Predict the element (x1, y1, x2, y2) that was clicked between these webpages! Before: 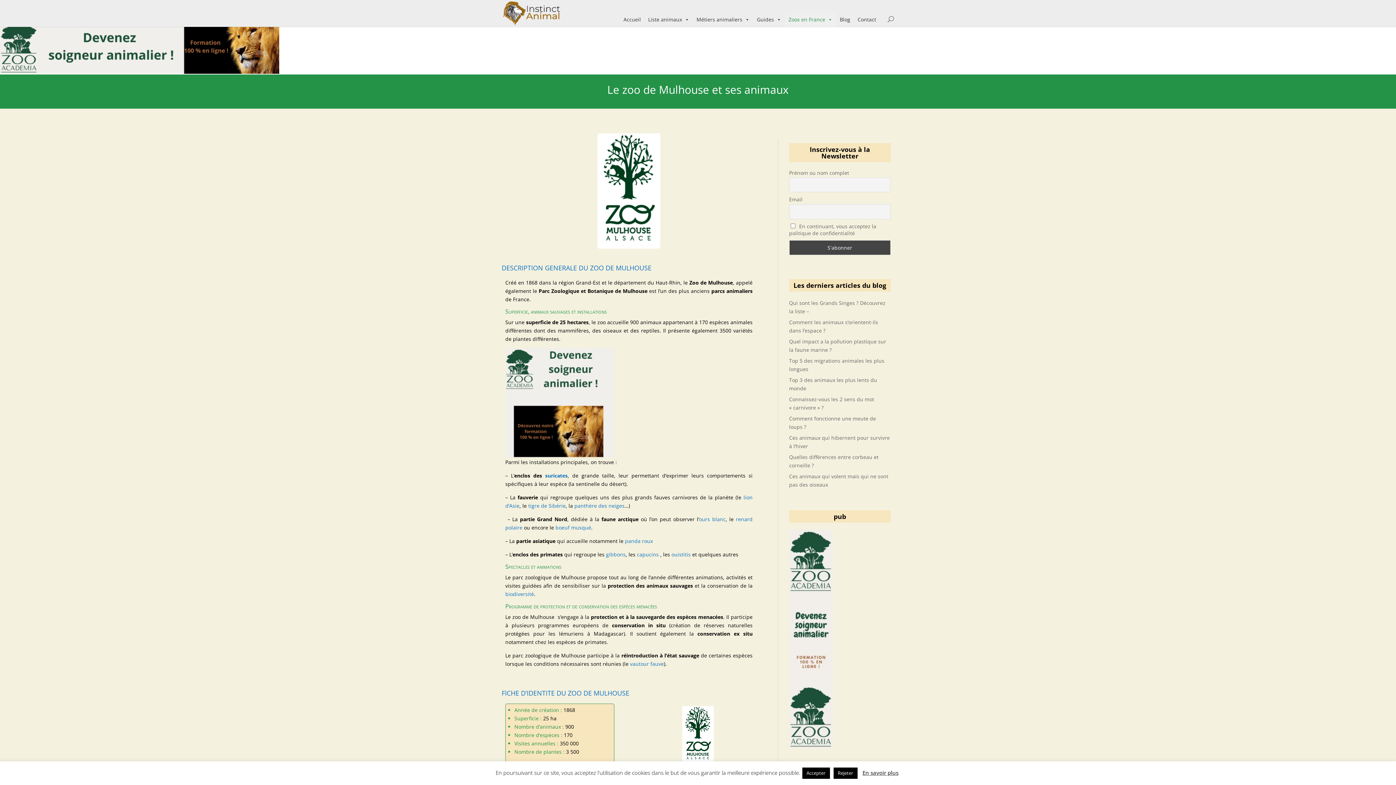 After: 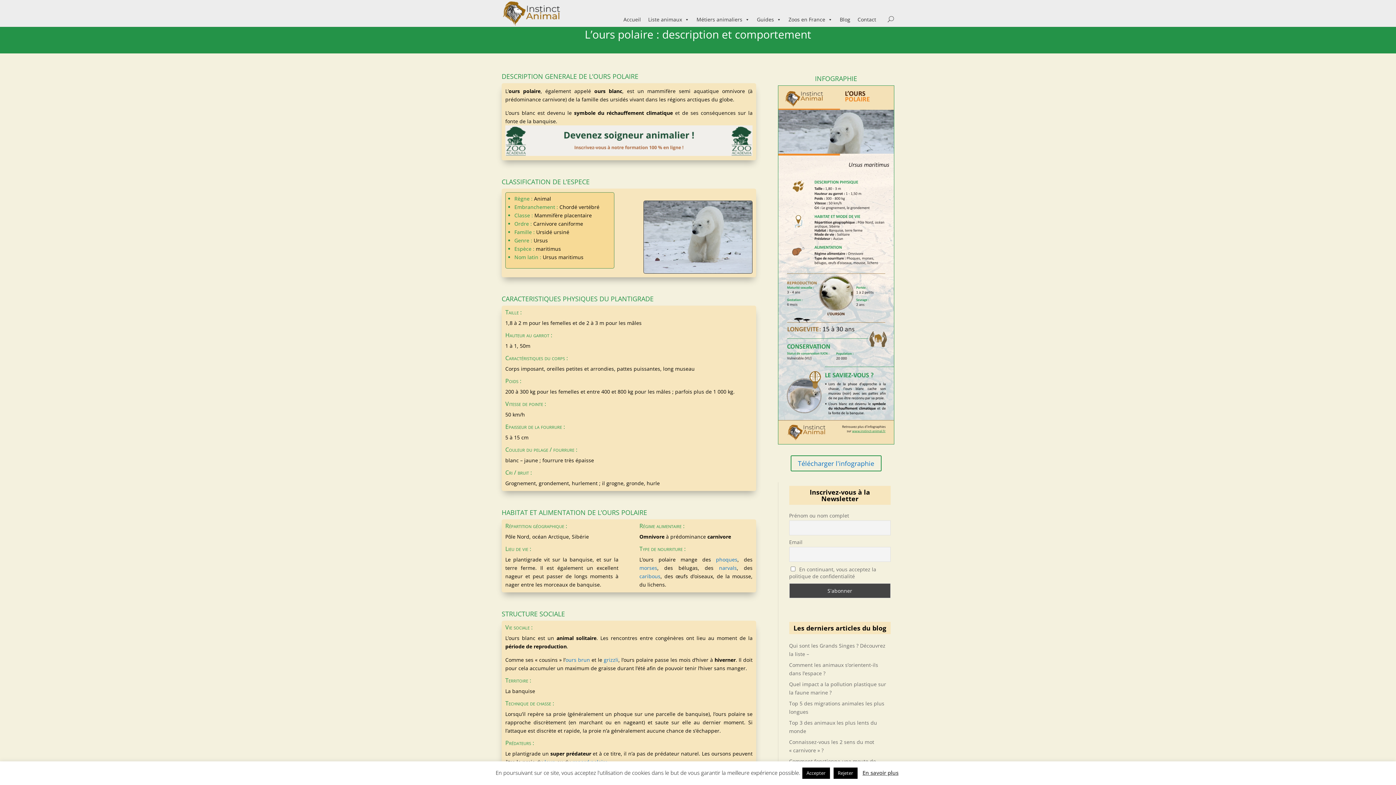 Action: bbox: (699, 515, 725, 522) label: ours blanc